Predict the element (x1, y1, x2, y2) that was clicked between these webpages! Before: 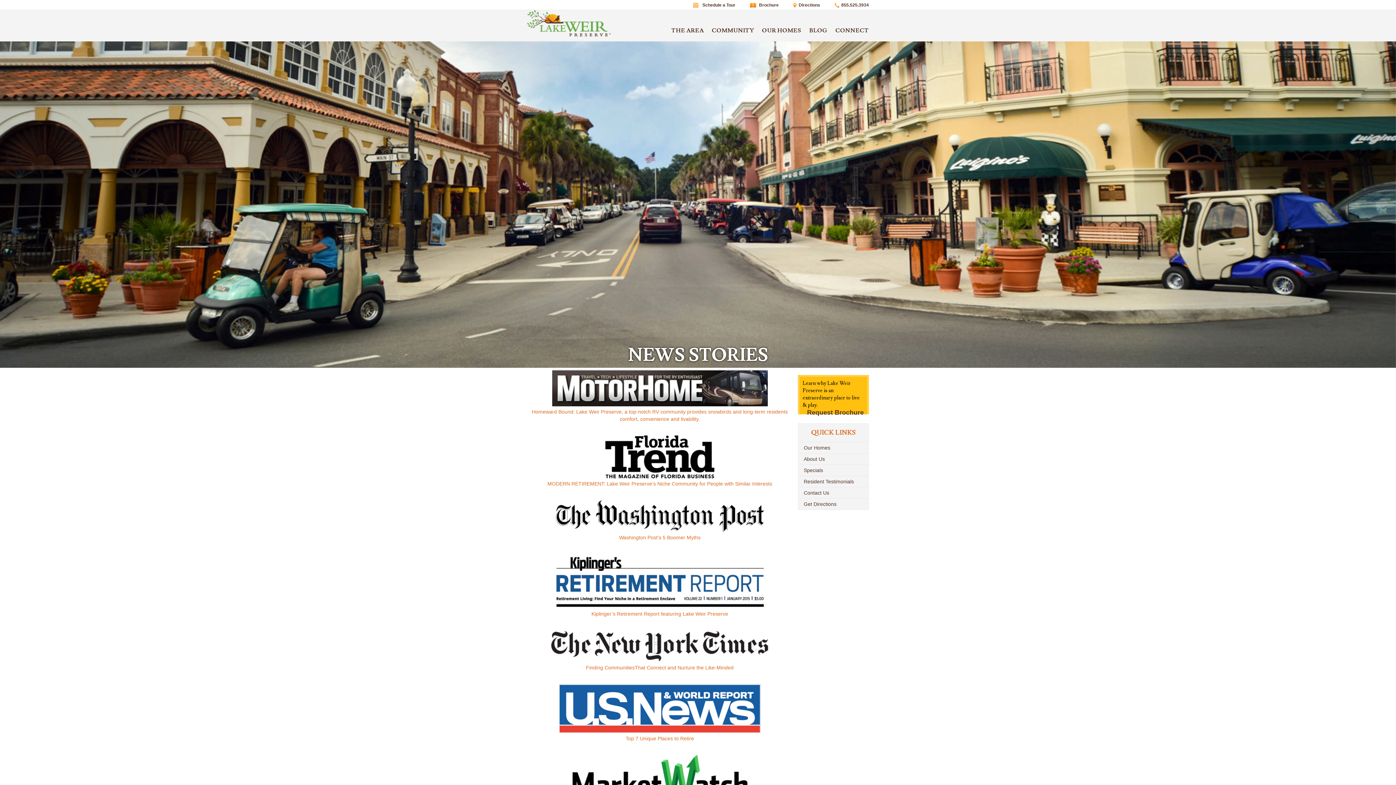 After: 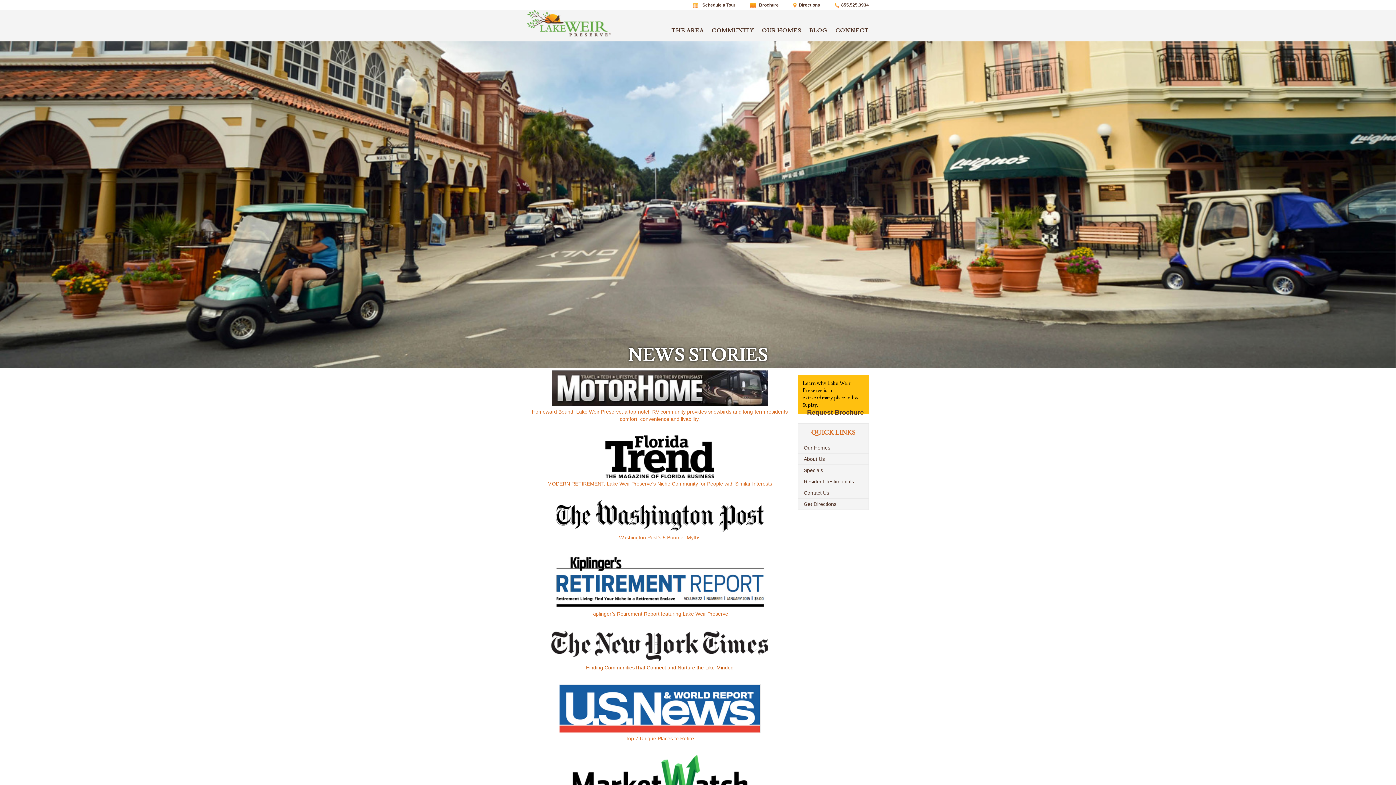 Action: bbox: (527, 630, 792, 670) label: Finding CommunitiesThat Connect and Nurture the Like-Minded